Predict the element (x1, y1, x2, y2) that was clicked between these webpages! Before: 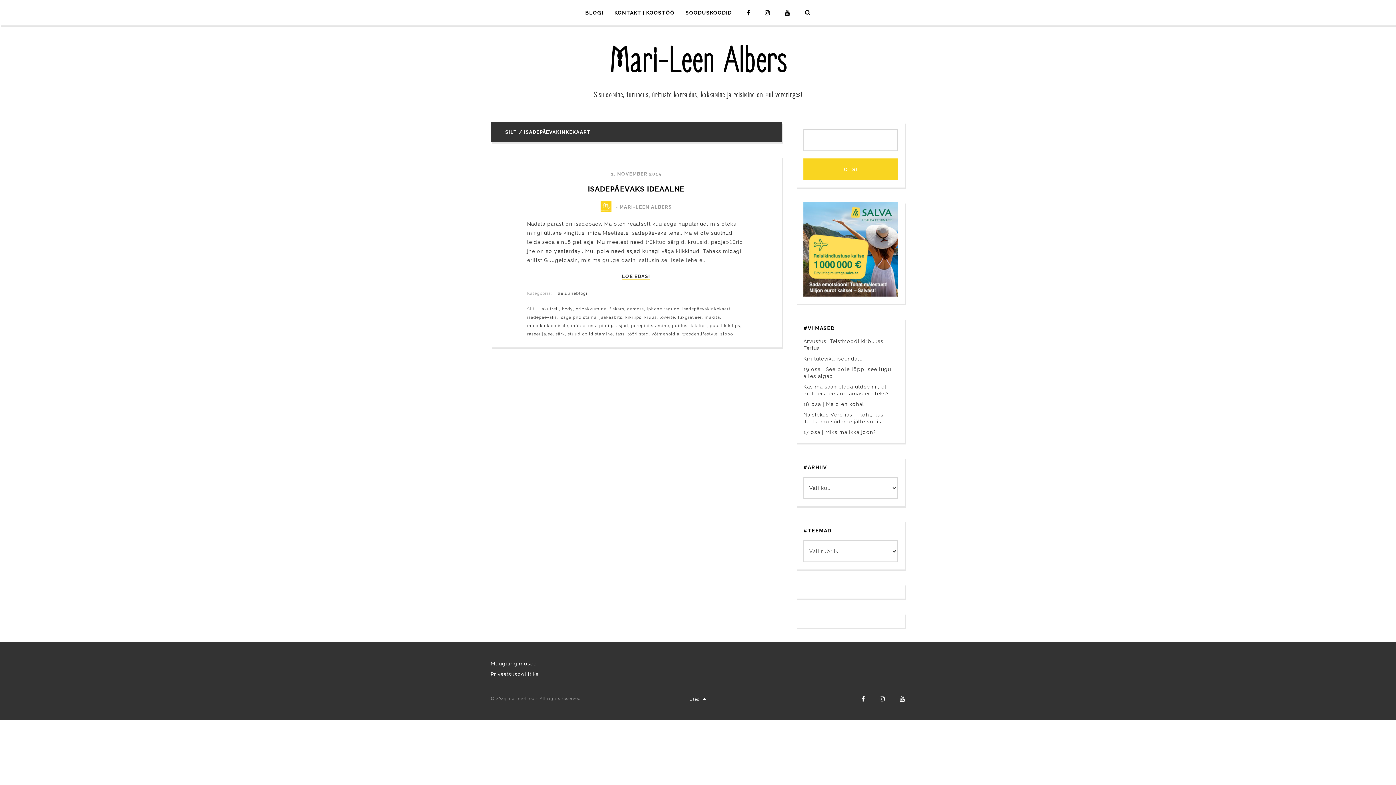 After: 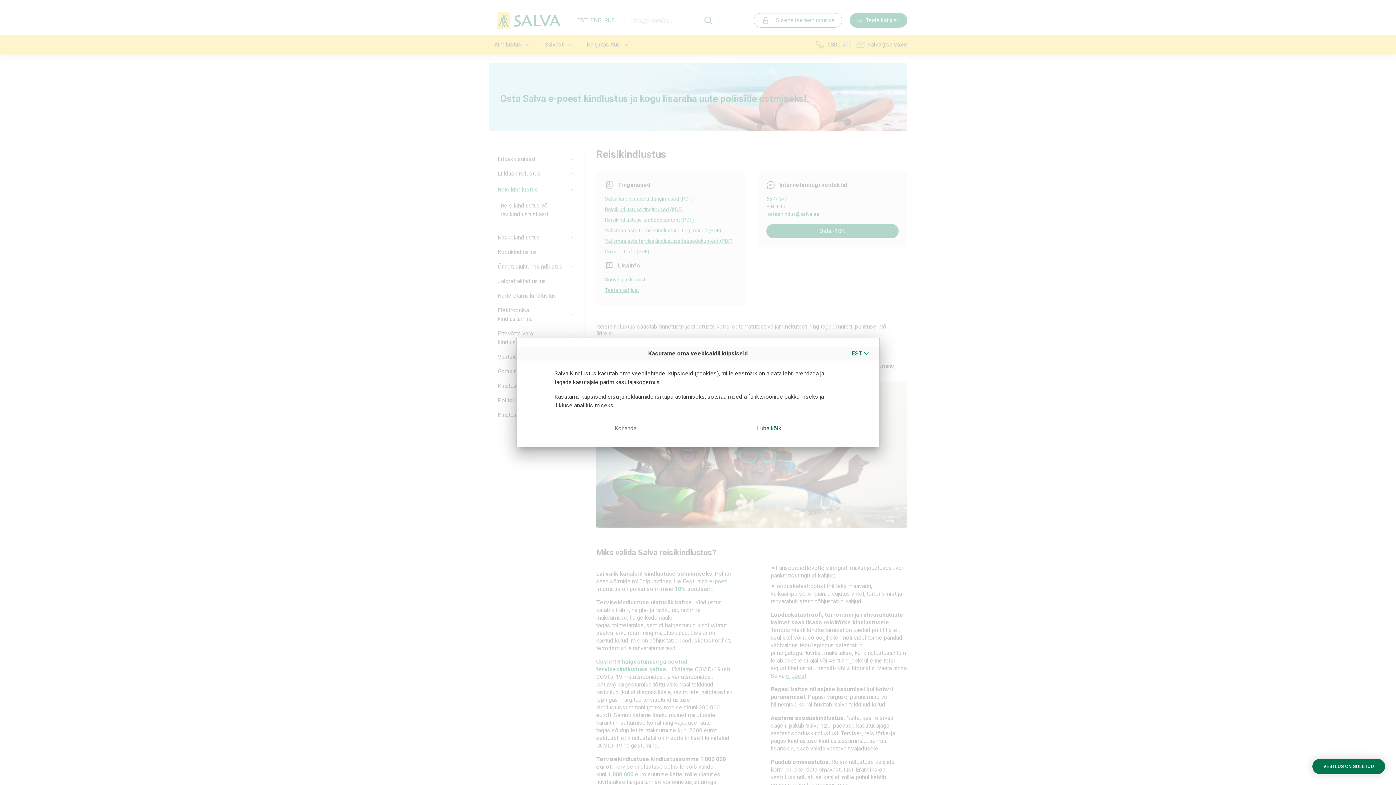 Action: bbox: (803, 202, 898, 296)